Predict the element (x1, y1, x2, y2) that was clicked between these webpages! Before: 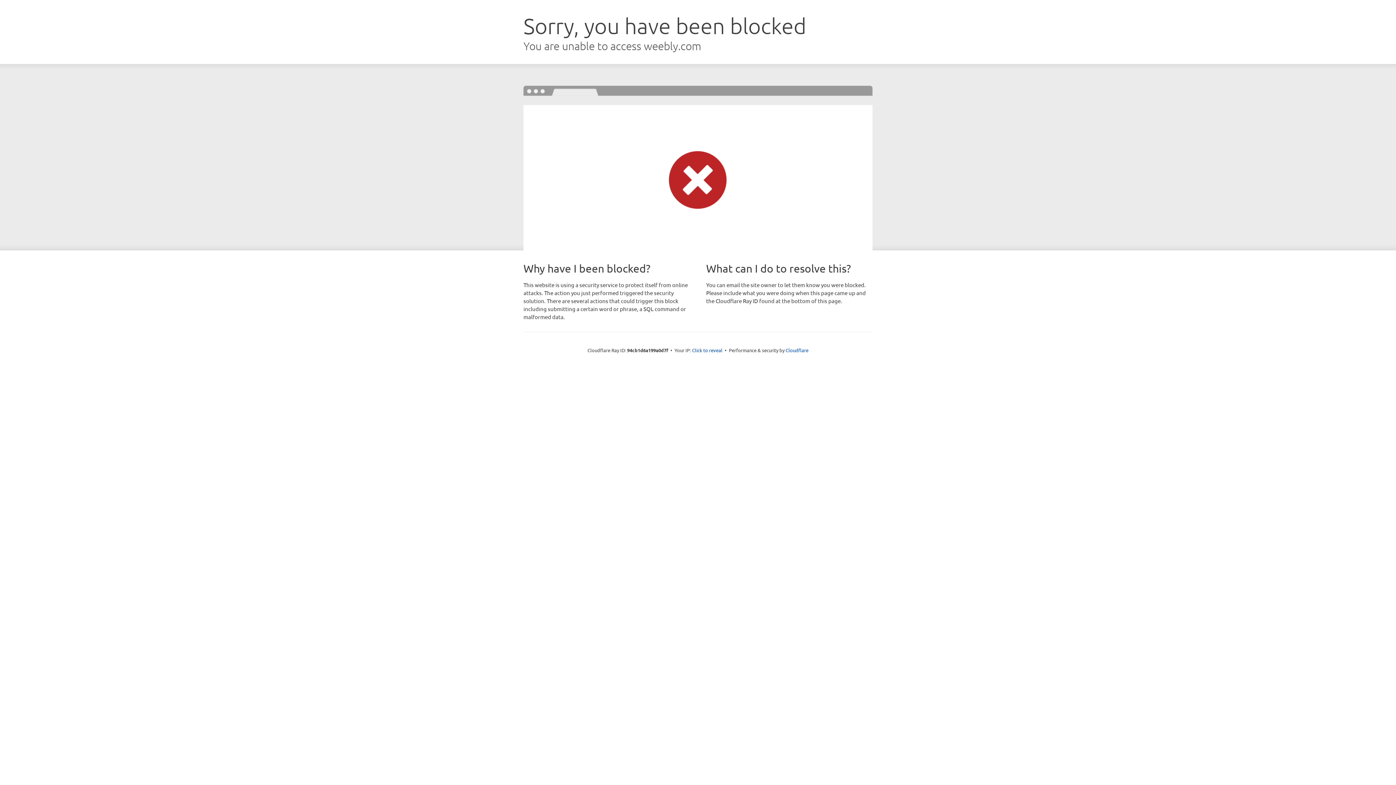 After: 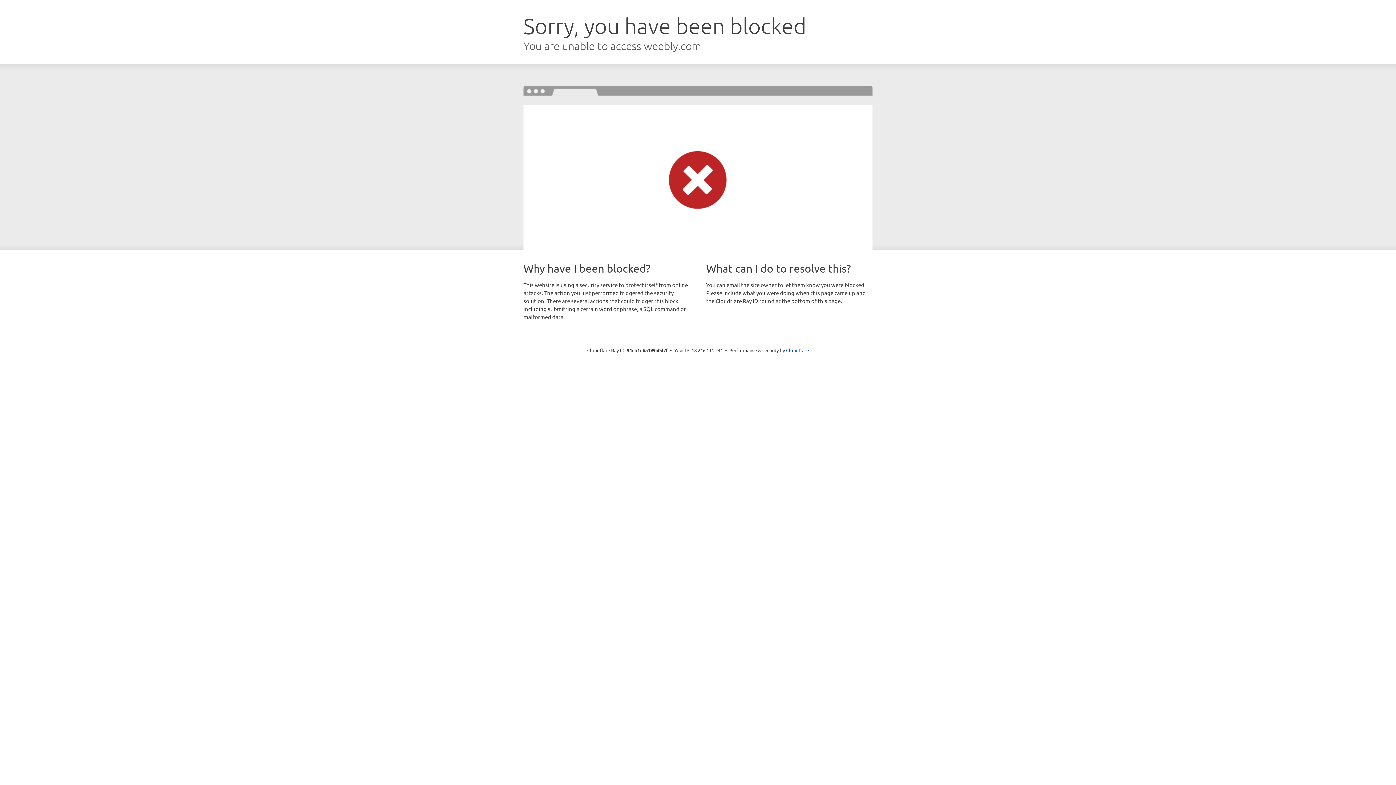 Action: label: Click to reveal bbox: (692, 346, 722, 353)